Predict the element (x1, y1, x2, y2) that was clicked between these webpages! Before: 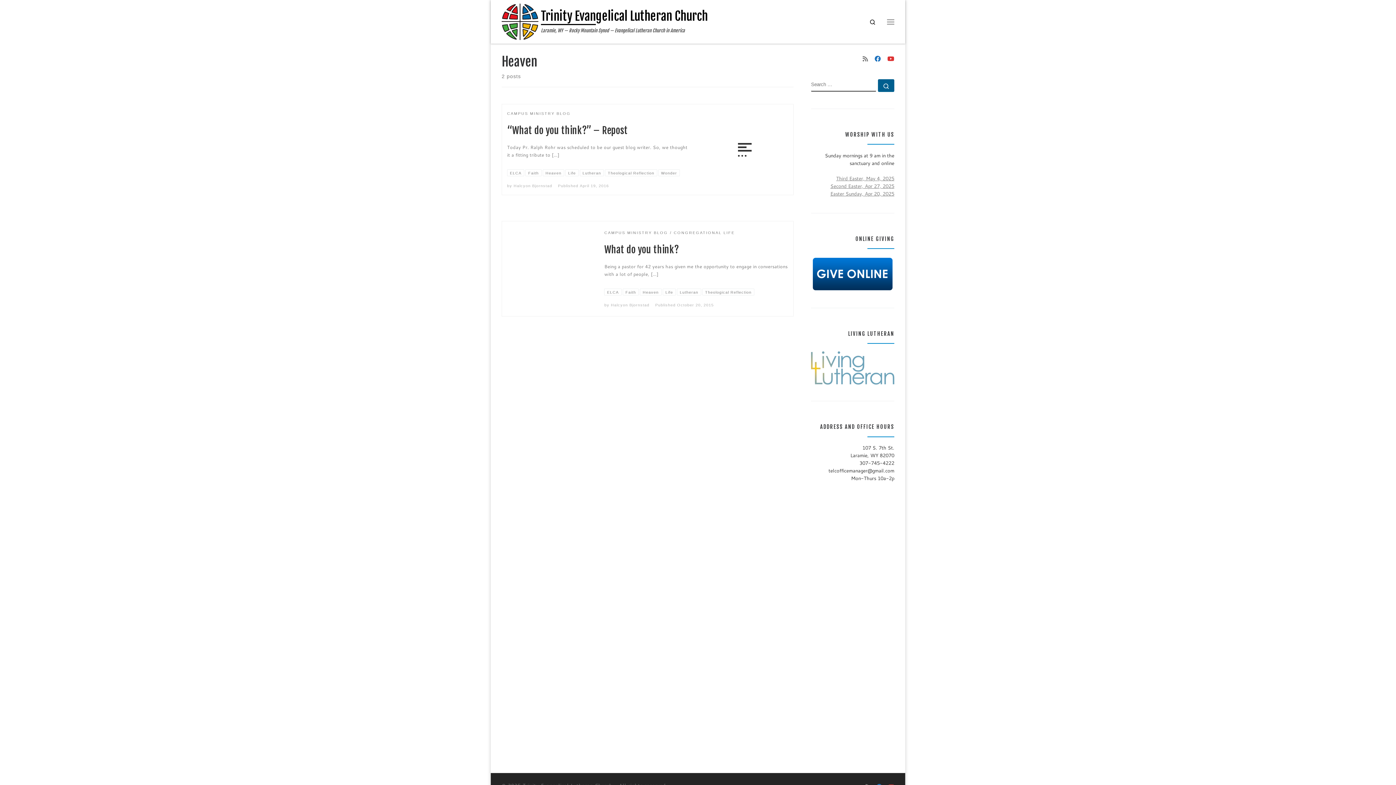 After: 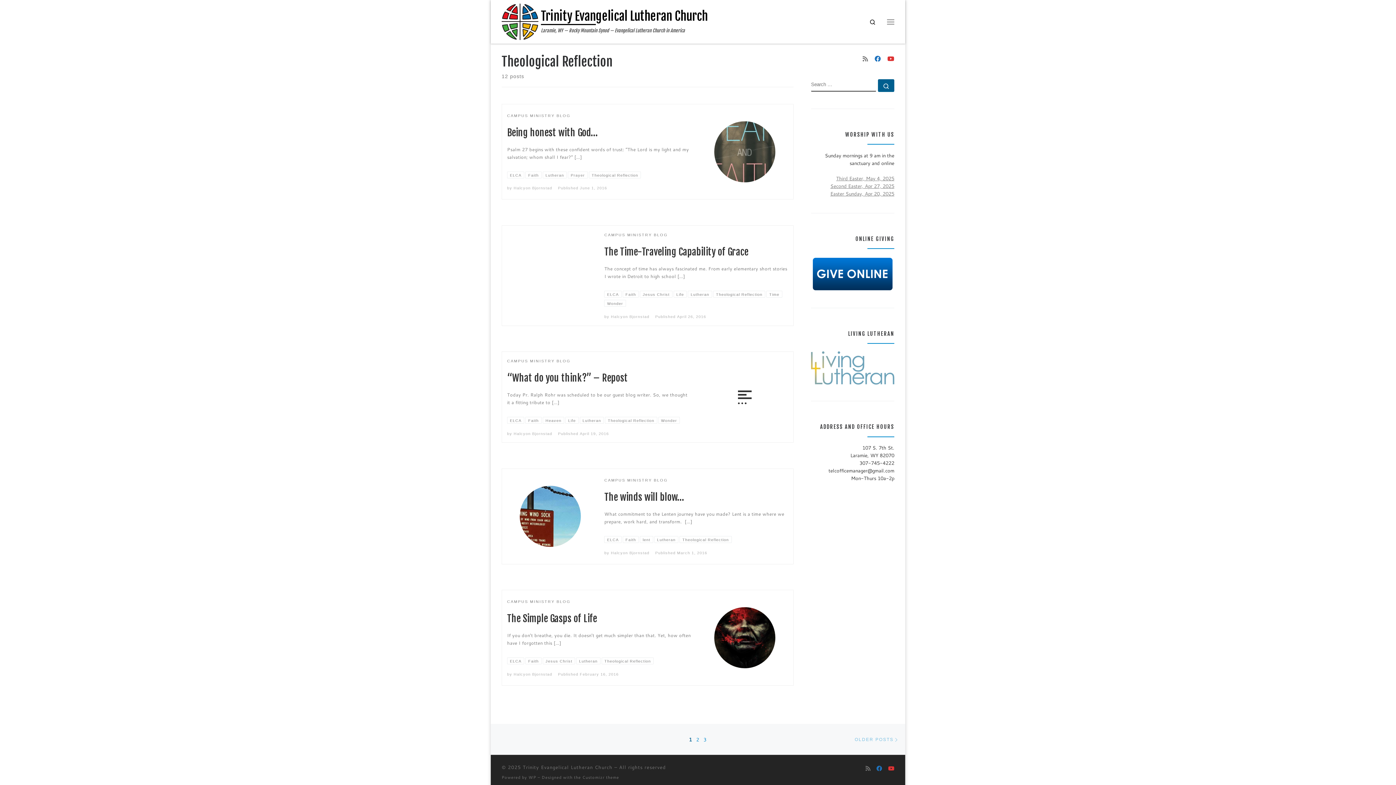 Action: label: Theological Reflection bbox: (702, 288, 754, 295)